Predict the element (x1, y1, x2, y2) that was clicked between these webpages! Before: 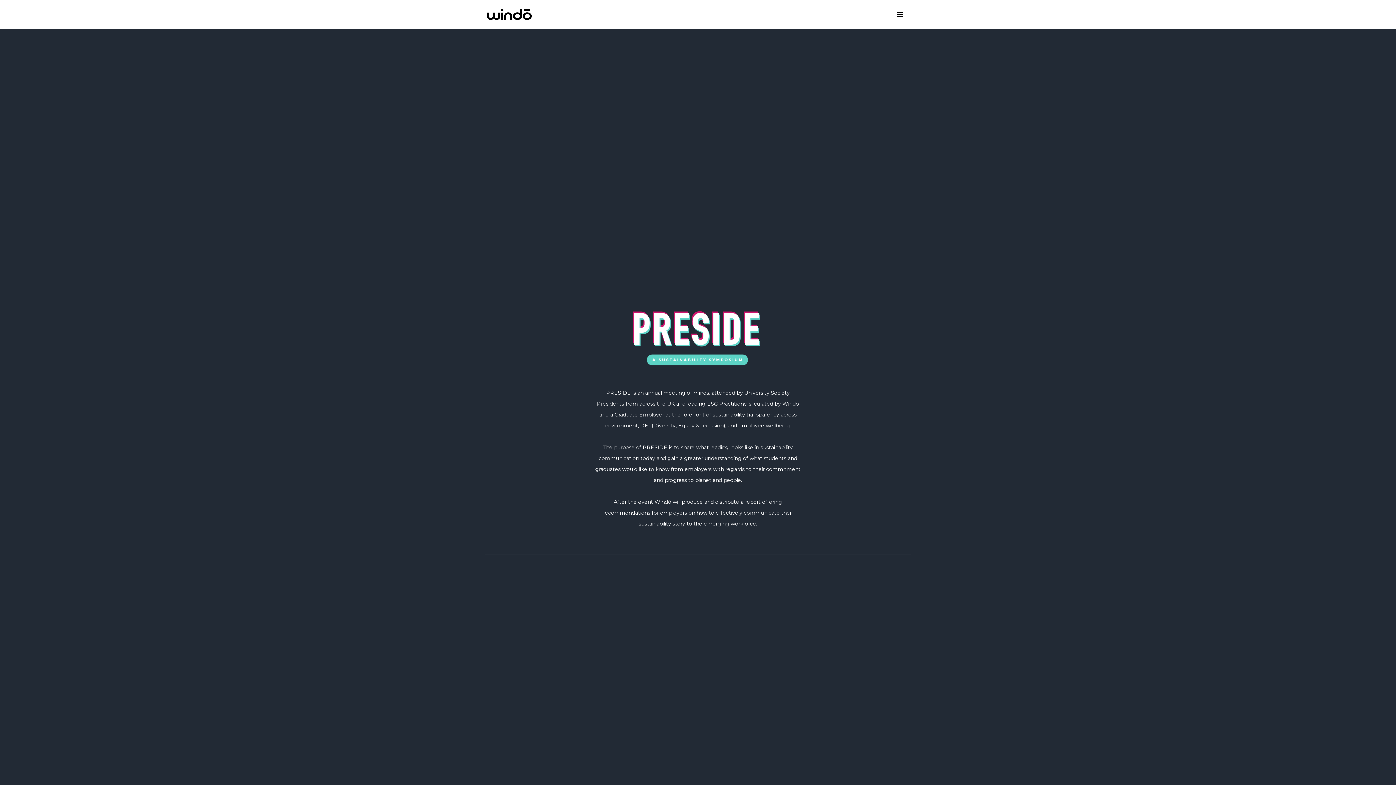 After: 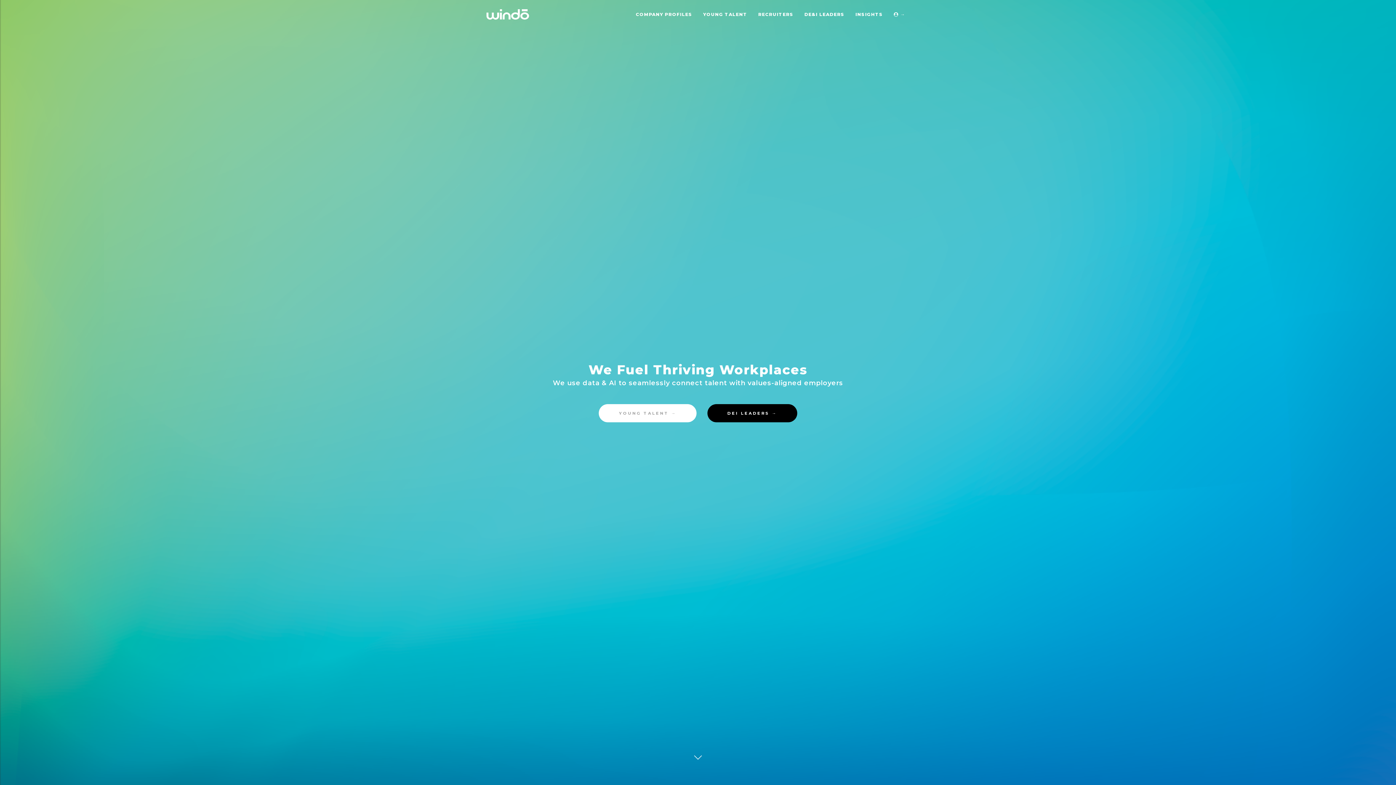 Action: bbox: (485, 0, 533, 29)